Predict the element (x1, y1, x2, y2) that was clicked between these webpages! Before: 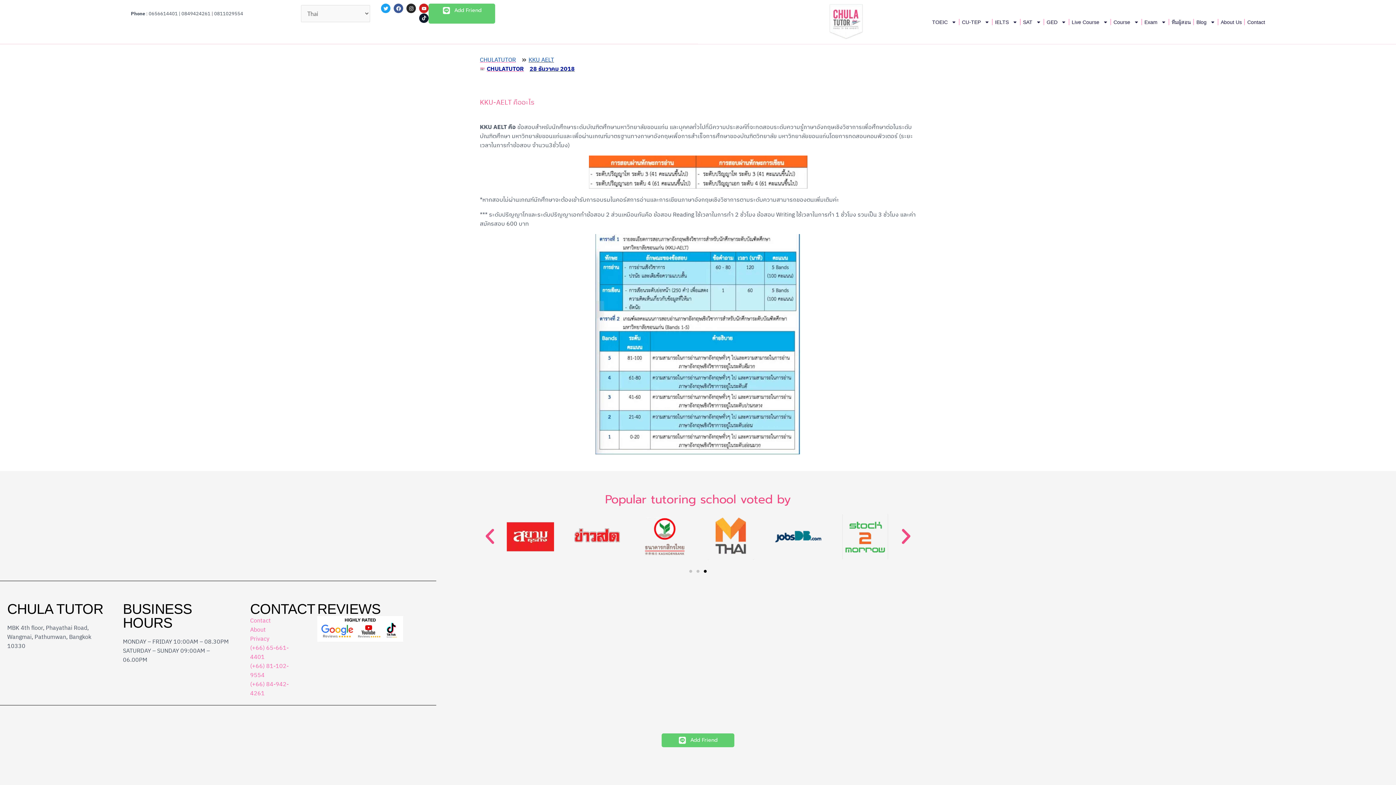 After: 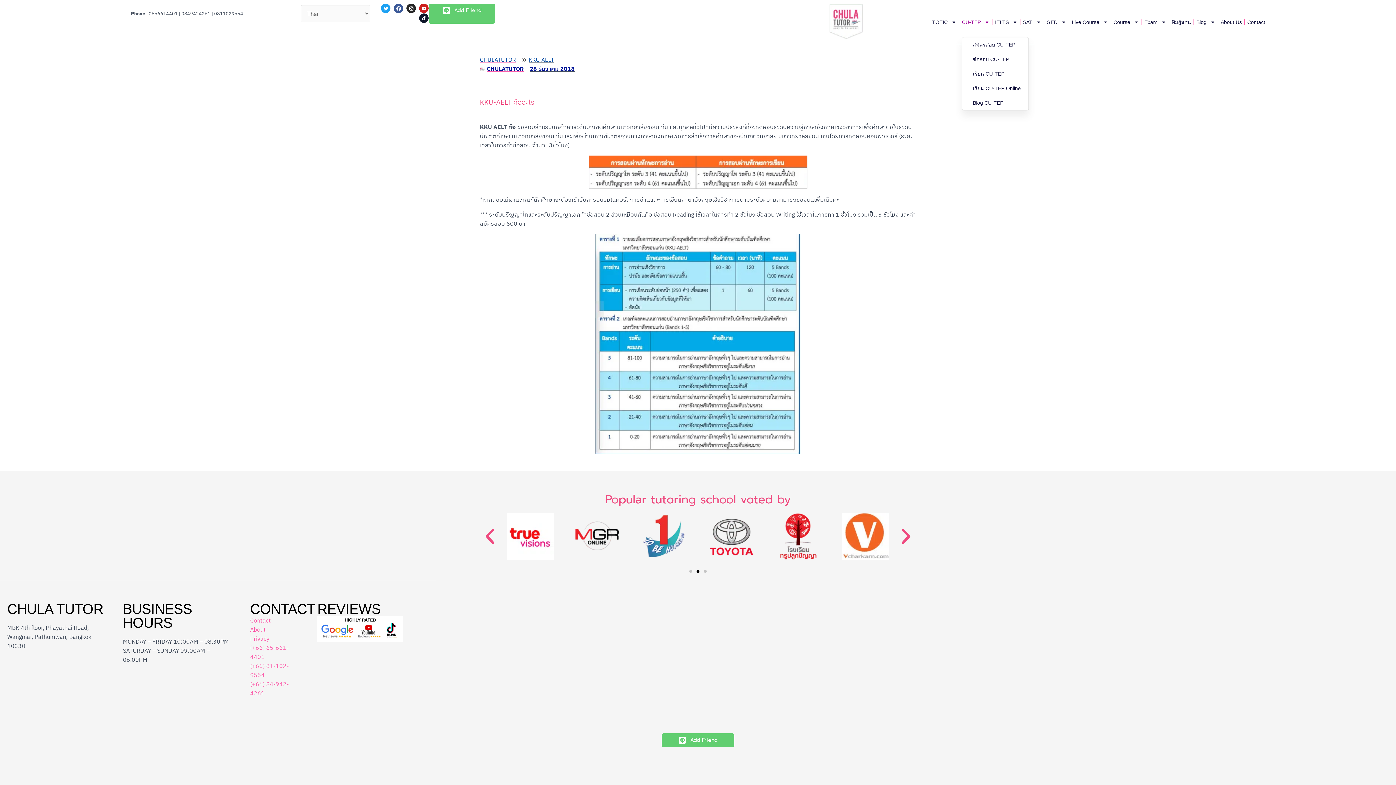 Action: label: CU-TEP bbox: (962, 13, 989, 30)